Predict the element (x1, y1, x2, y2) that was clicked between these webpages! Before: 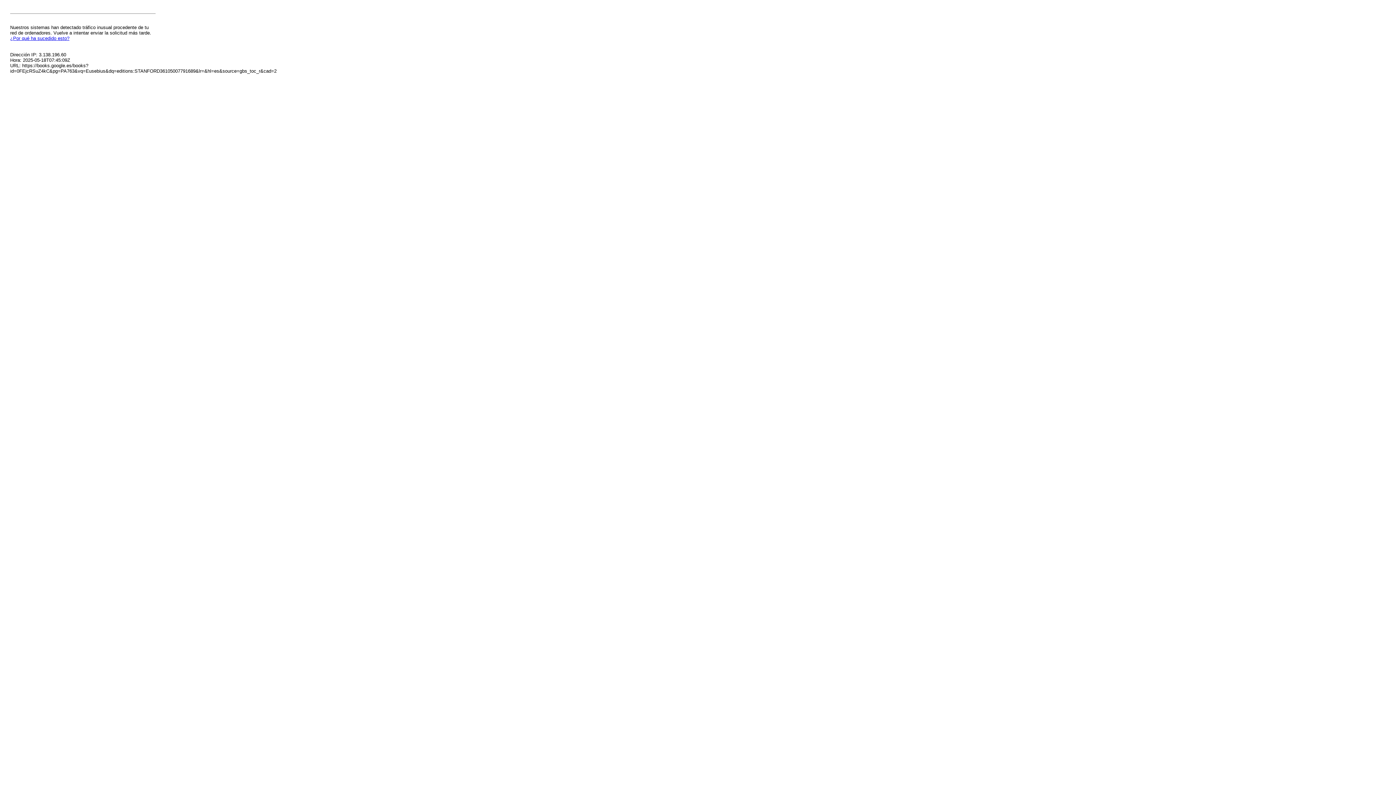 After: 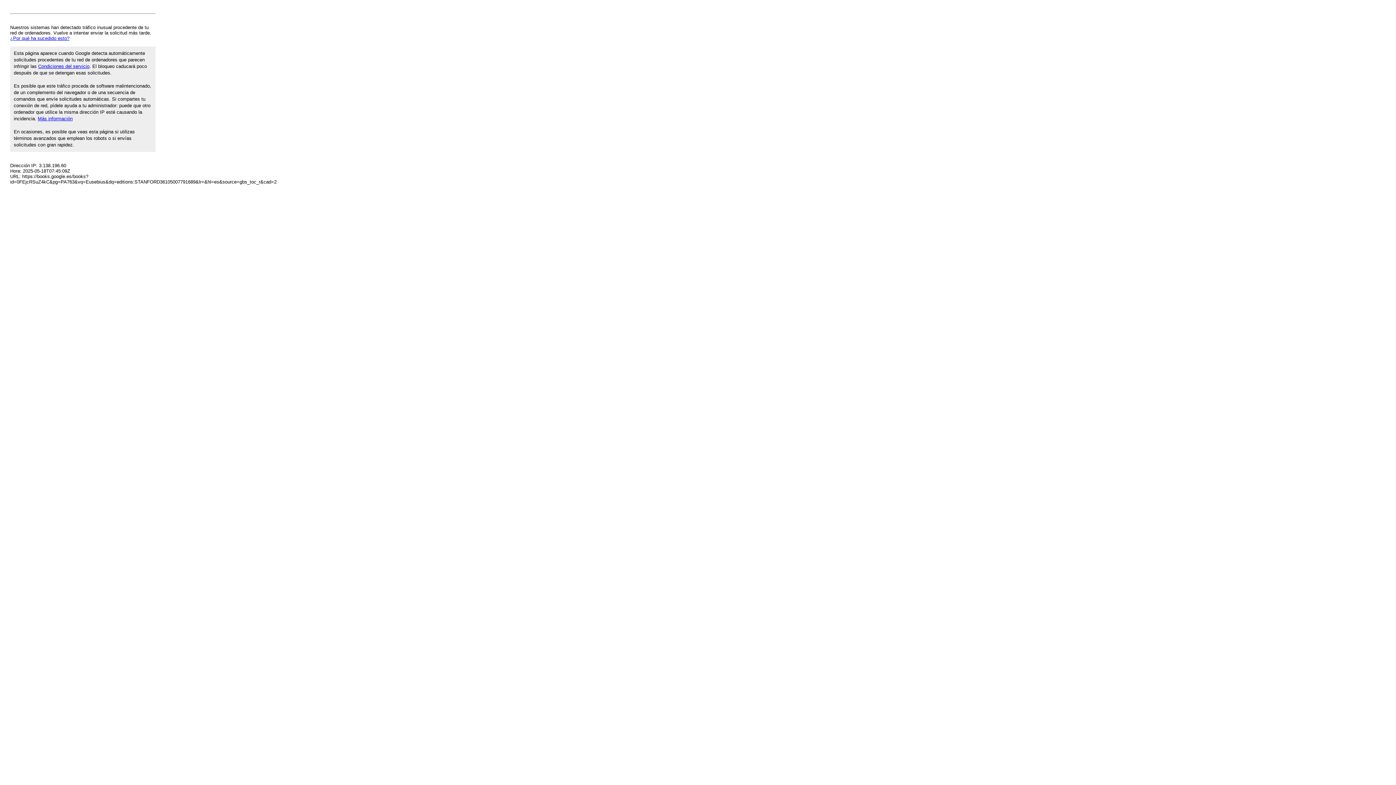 Action: label: ¿Por qué ha sucedido esto? bbox: (10, 35, 69, 41)